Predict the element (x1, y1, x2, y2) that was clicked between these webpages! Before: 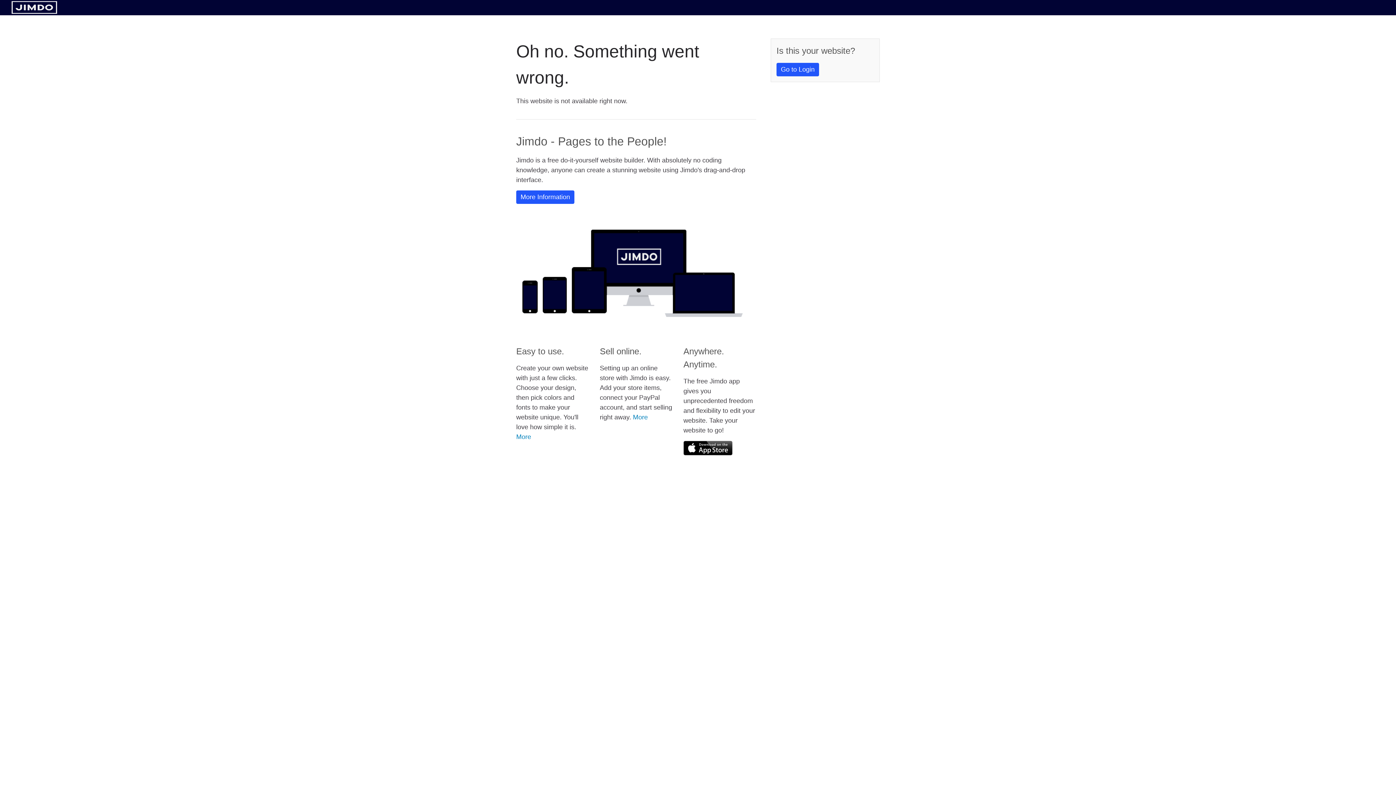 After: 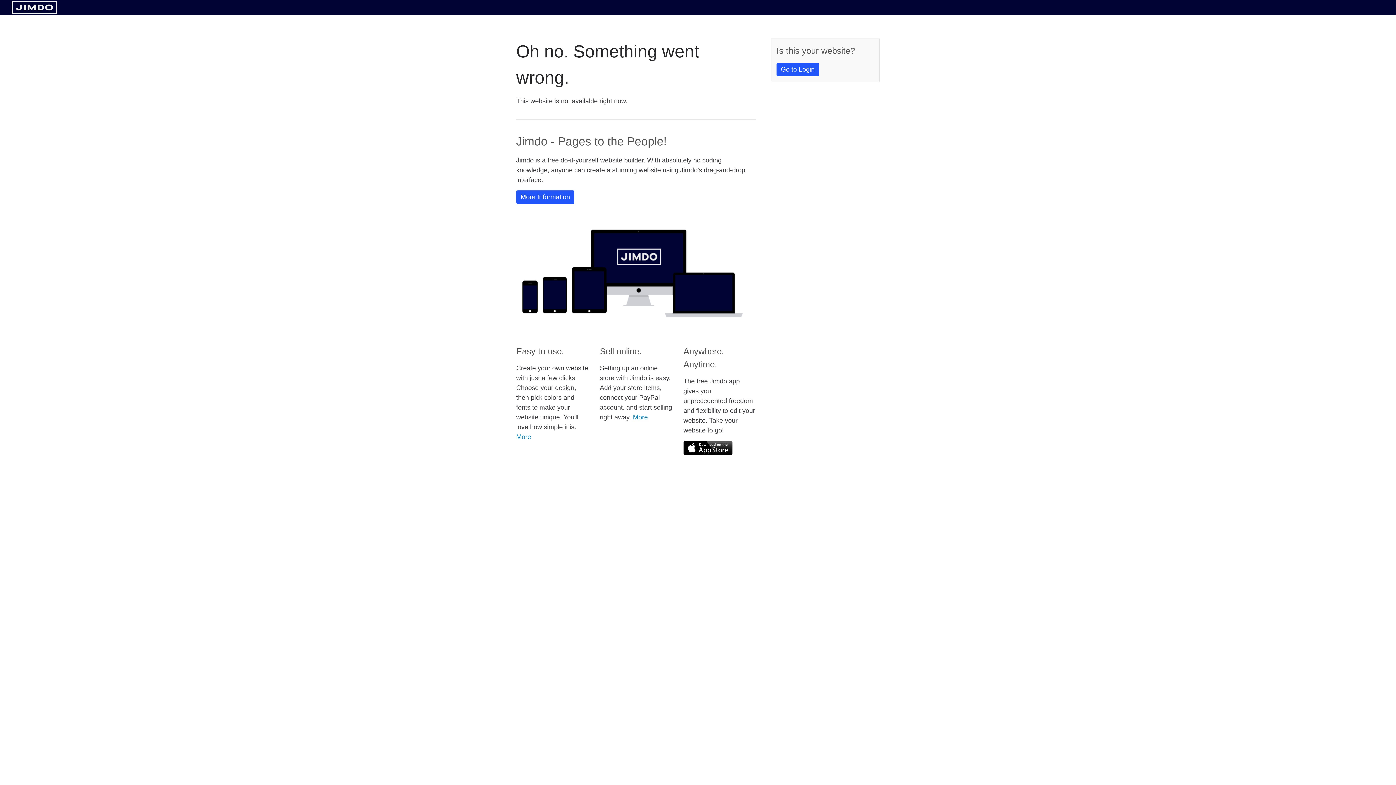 Action: bbox: (11, 8, 57, 14)